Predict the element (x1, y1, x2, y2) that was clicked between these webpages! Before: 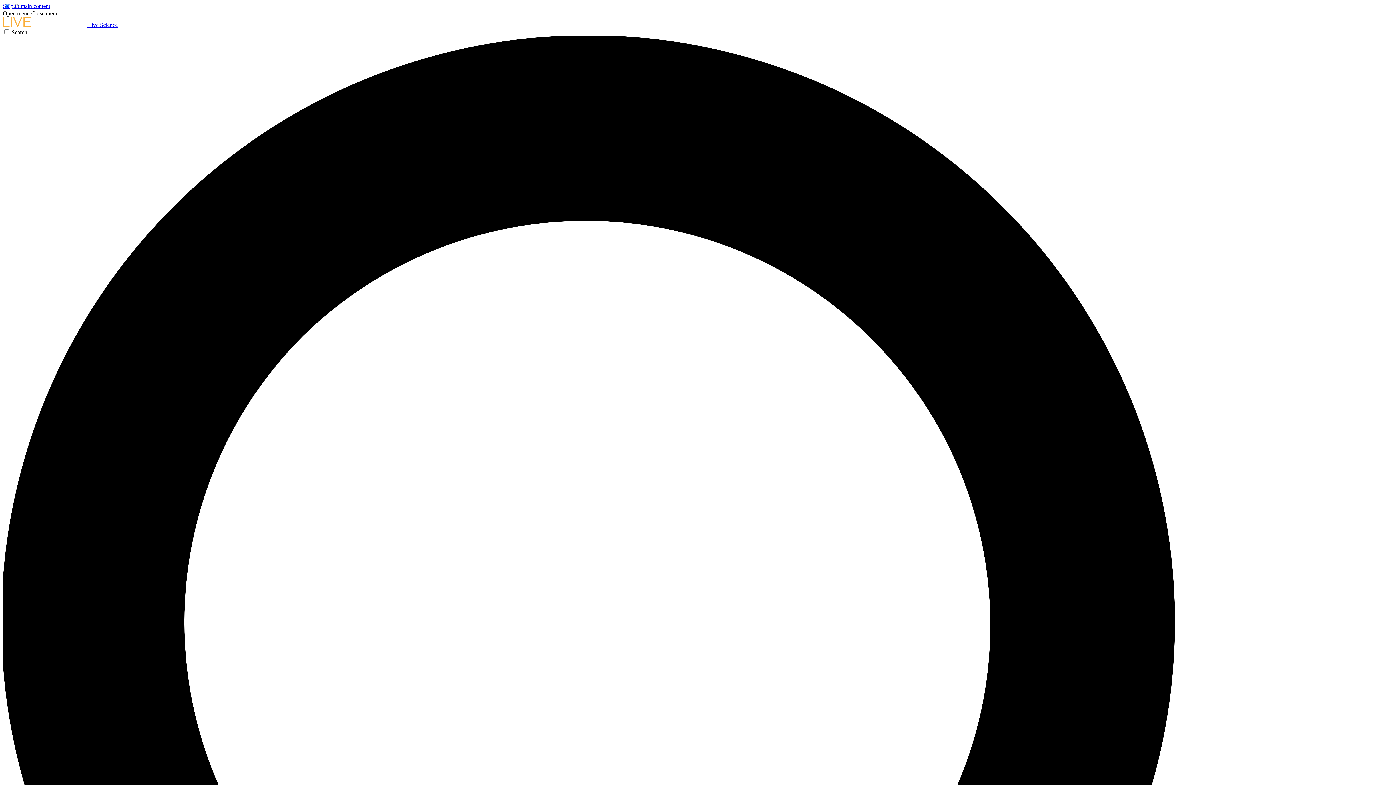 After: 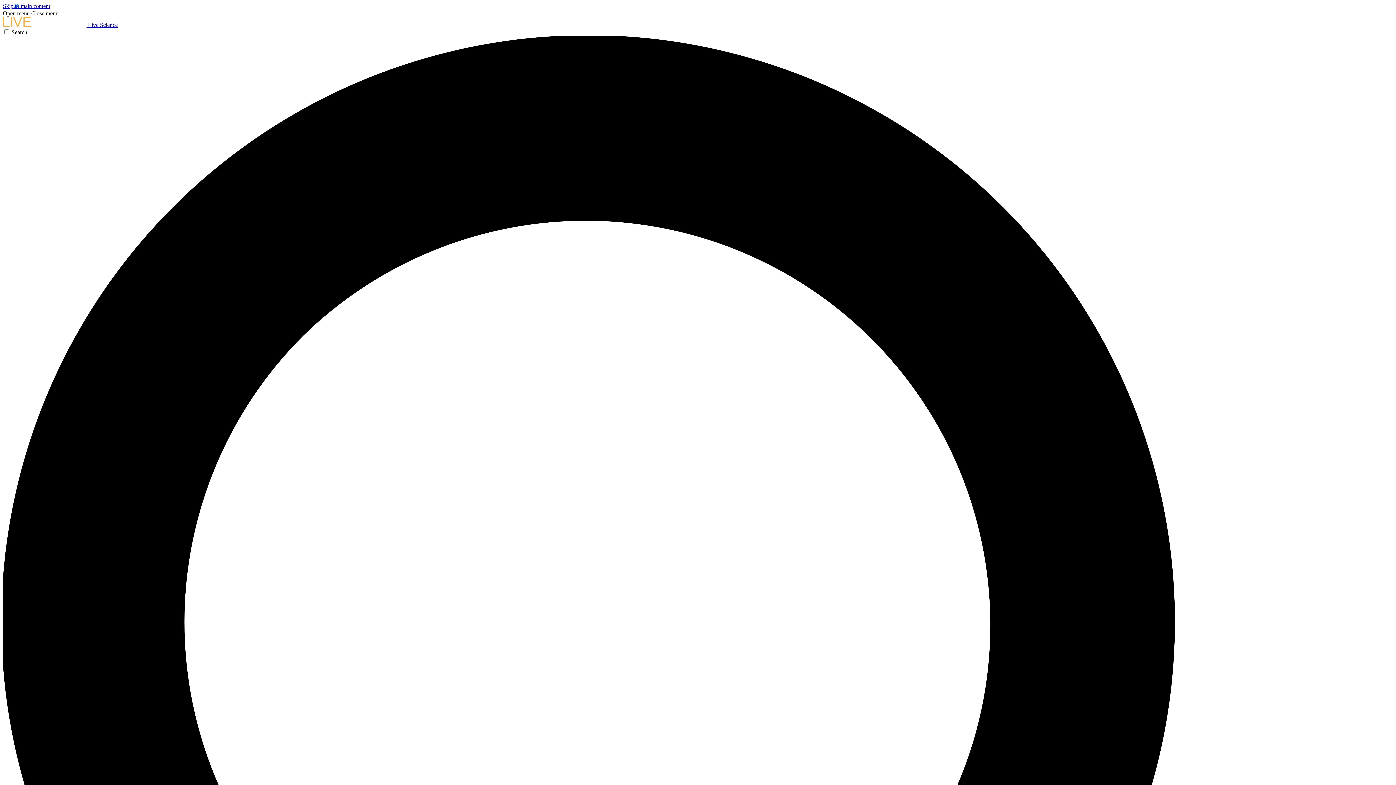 Action: bbox: (2, 10, 29, 16) label: Open menu